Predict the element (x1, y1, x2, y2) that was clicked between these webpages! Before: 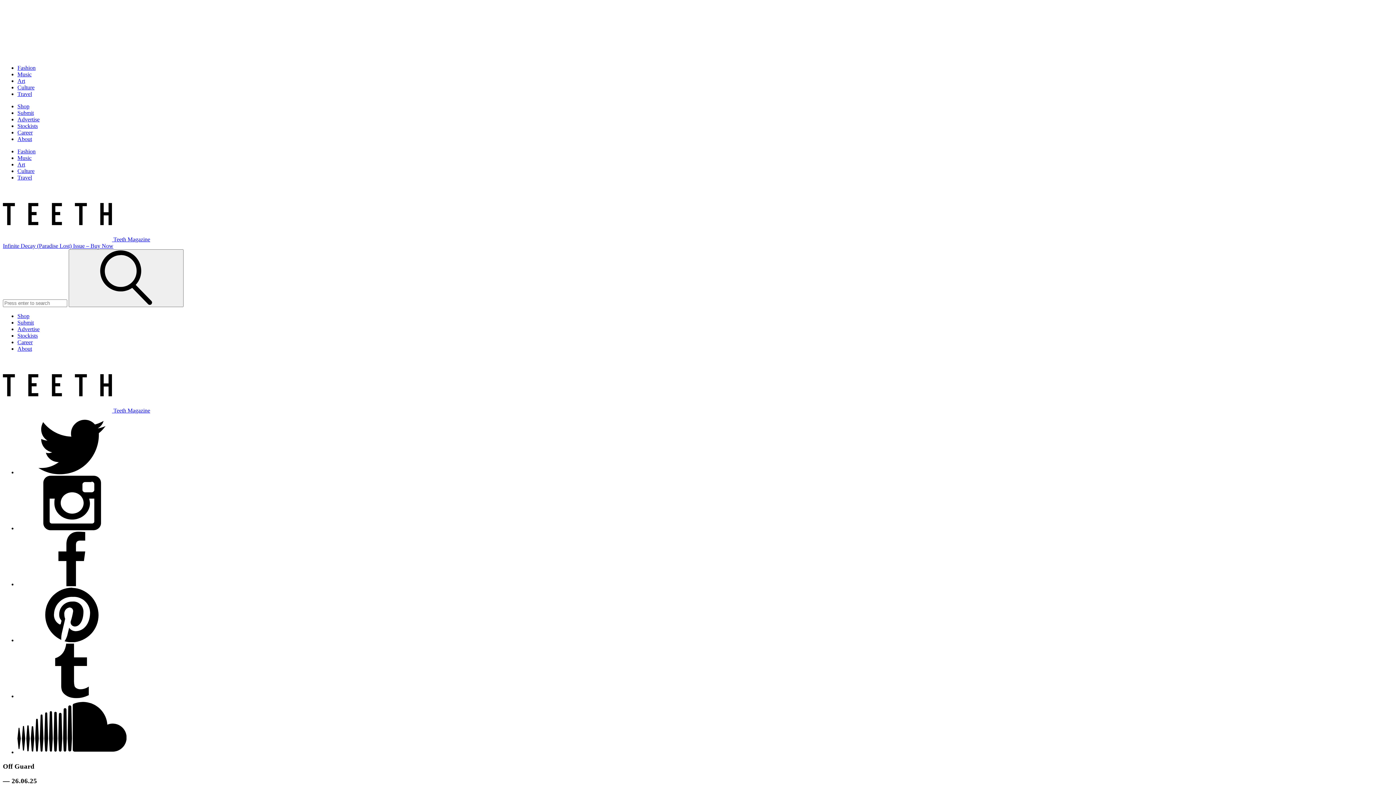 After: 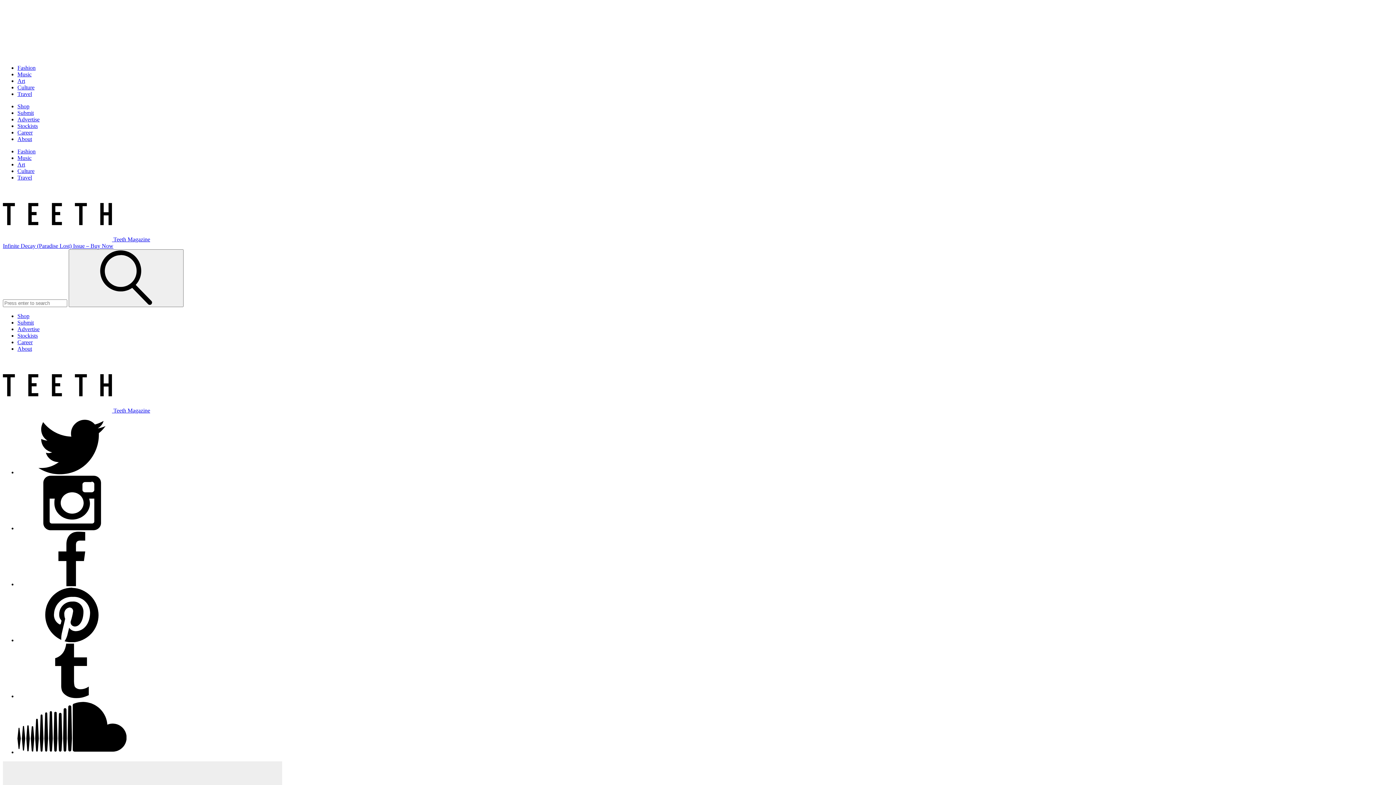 Action: label: Art bbox: (17, 77, 25, 84)